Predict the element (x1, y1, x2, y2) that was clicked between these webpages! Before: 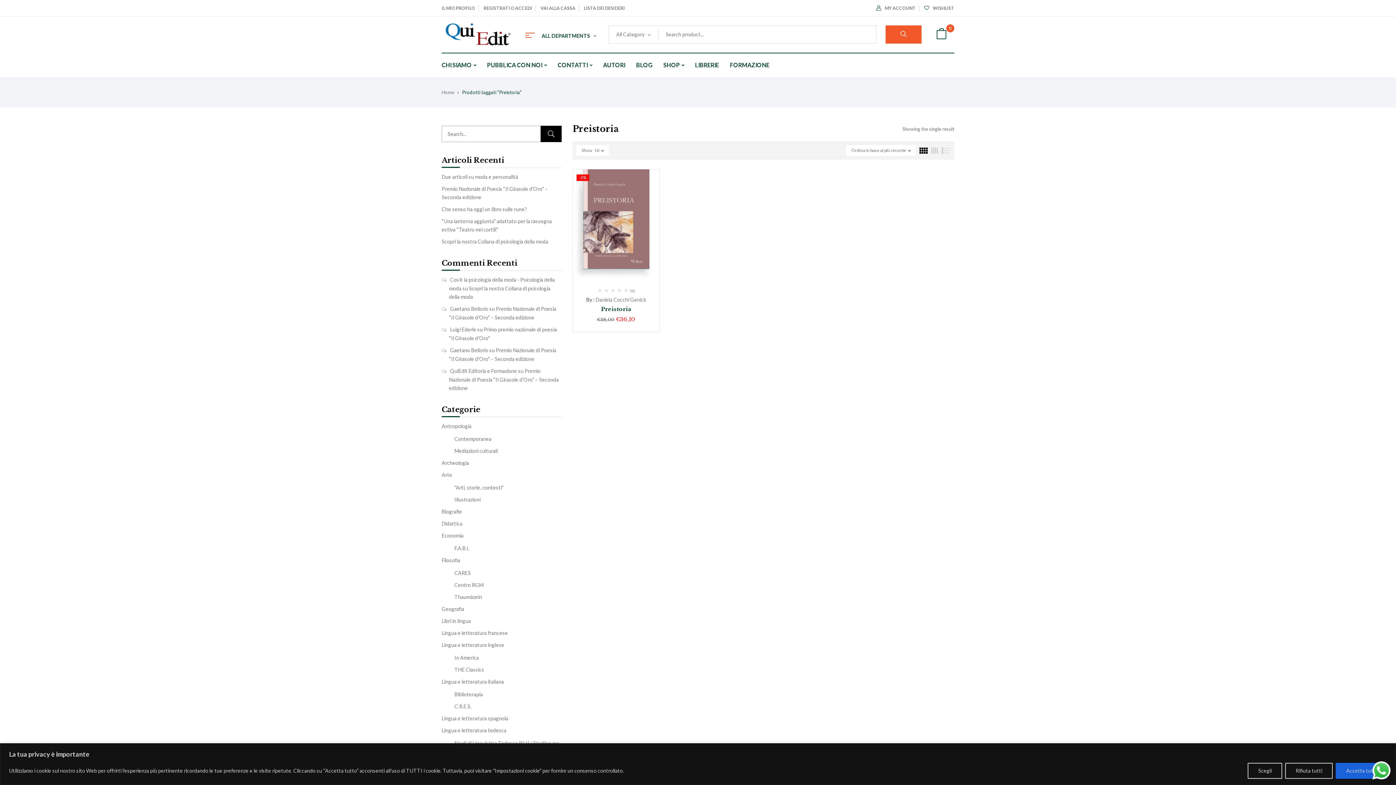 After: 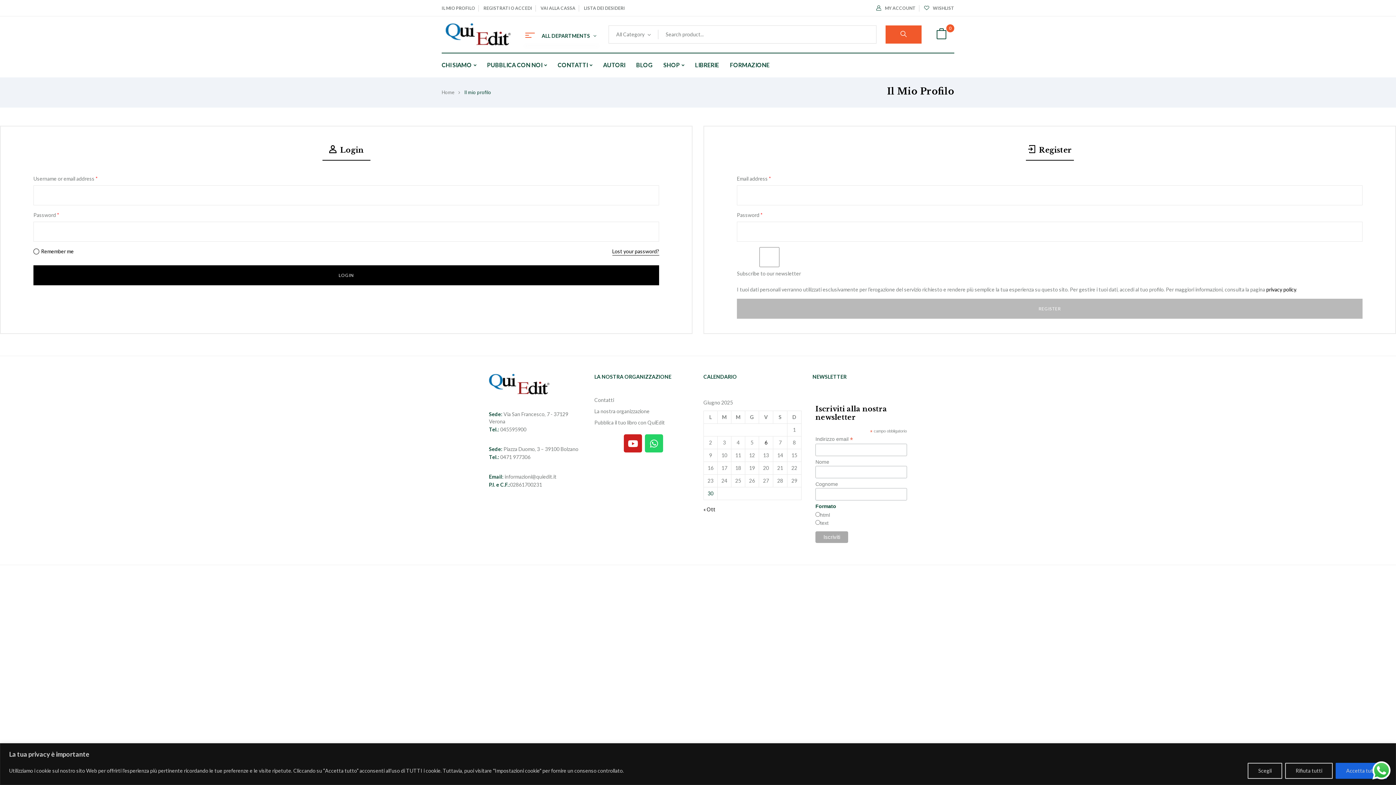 Action: label: MY ACCOUNT bbox: (876, 5, 916, 10)